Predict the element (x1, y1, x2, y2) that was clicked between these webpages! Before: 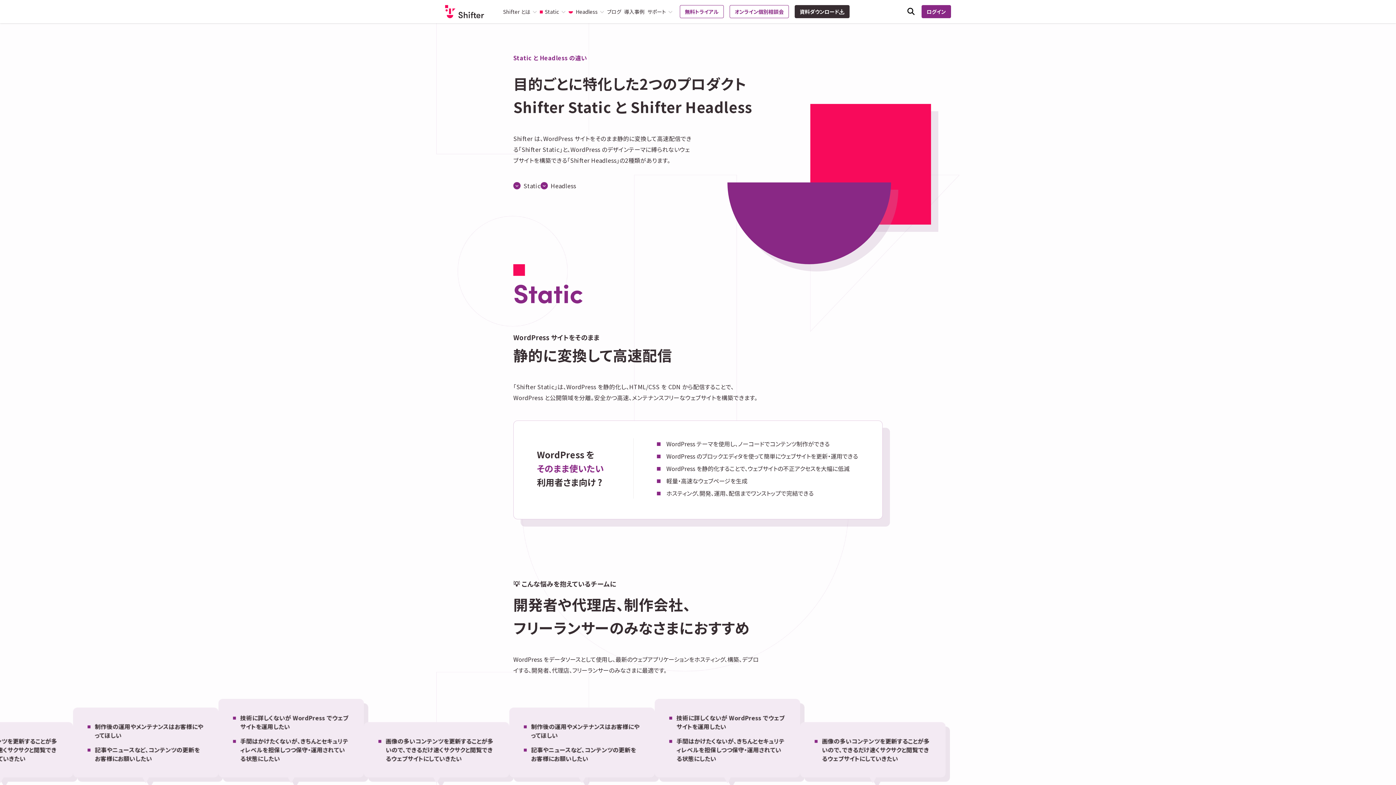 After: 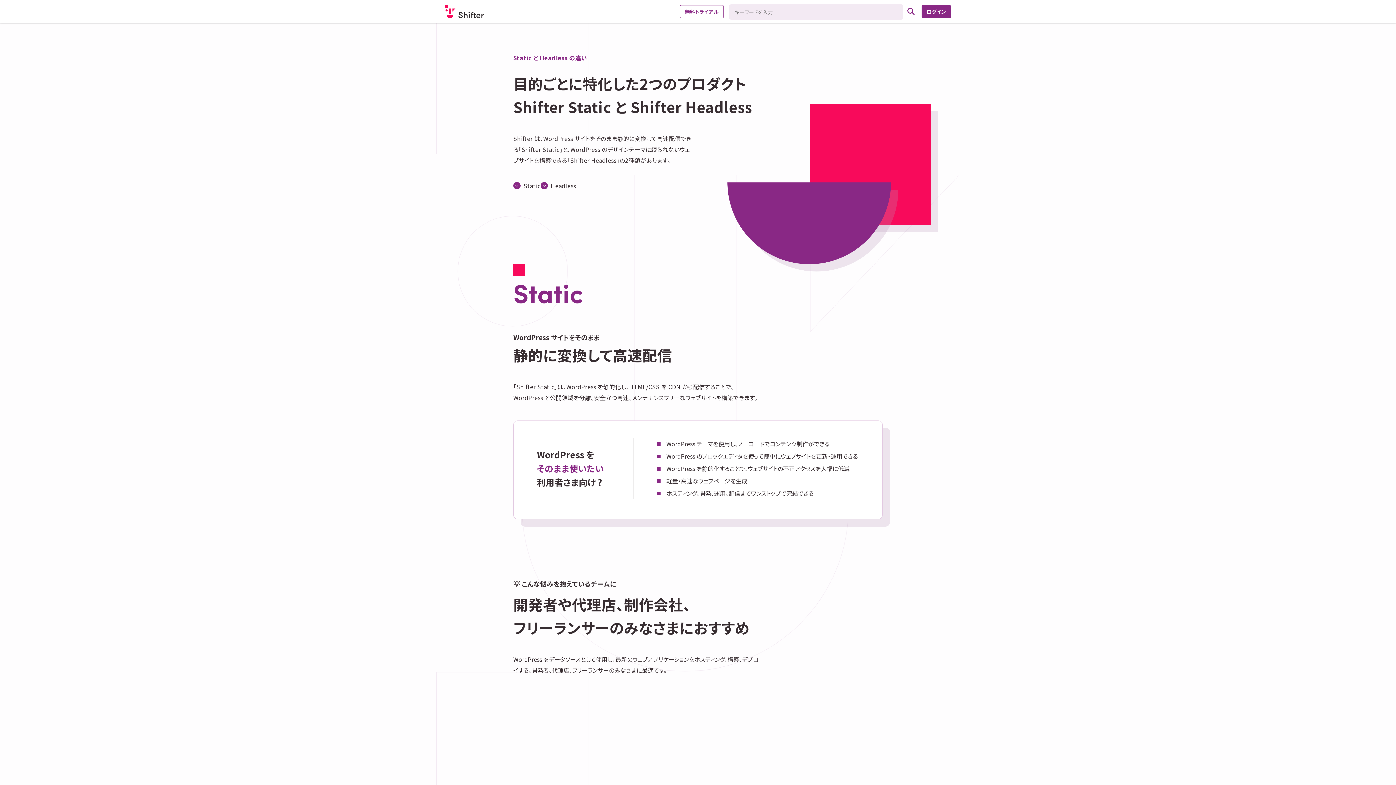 Action: bbox: (905, 6, 916, 17) label: Toggle search